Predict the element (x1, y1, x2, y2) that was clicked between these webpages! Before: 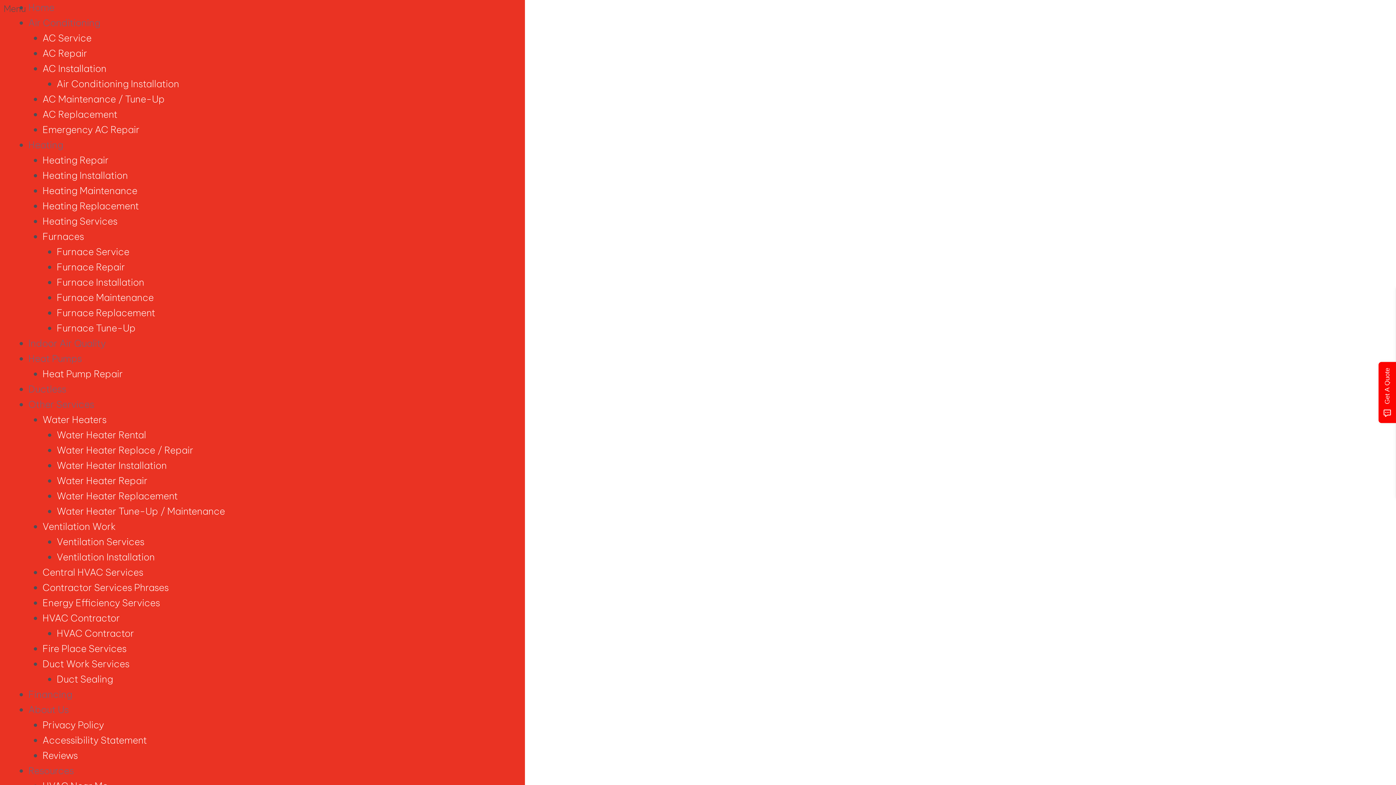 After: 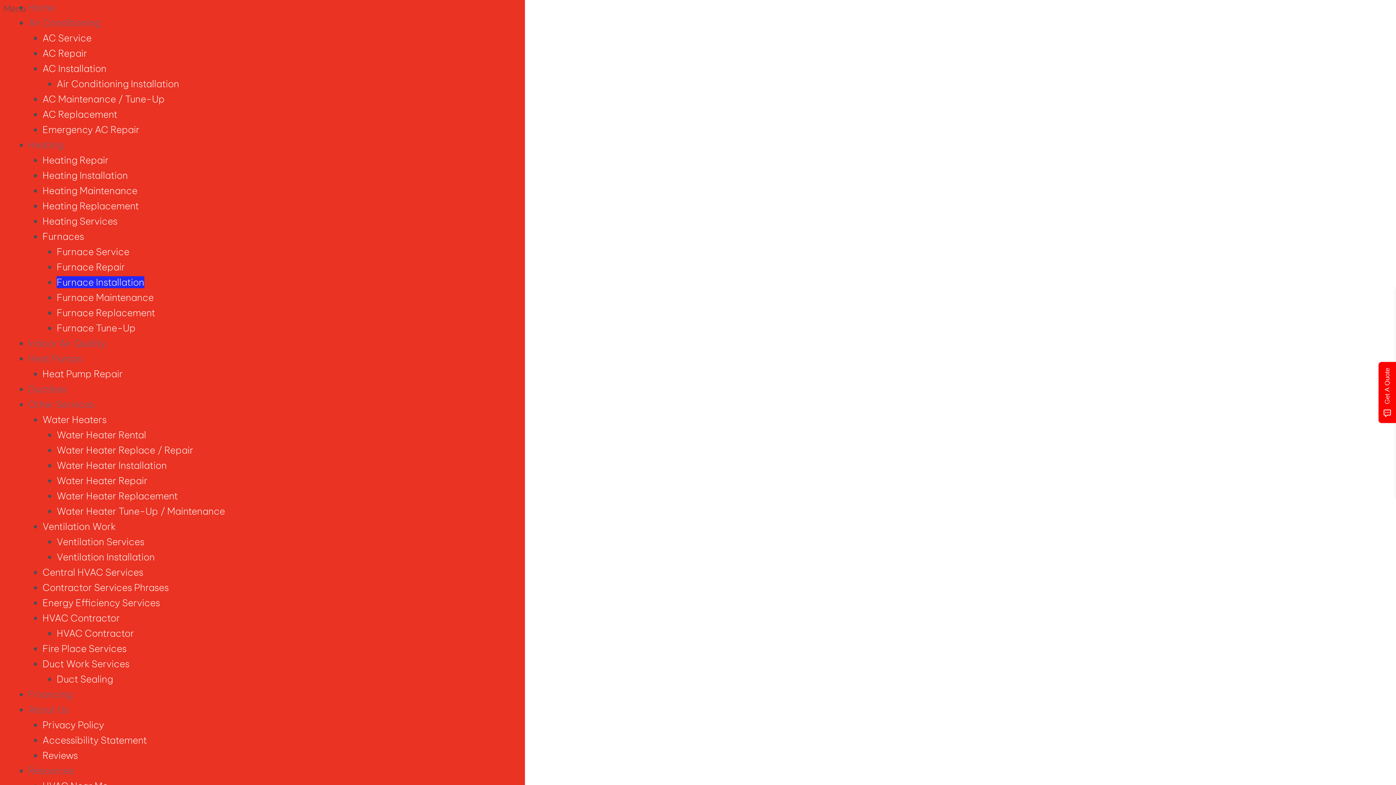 Action: label: Furnace Installation bbox: (56, 276, 144, 288)